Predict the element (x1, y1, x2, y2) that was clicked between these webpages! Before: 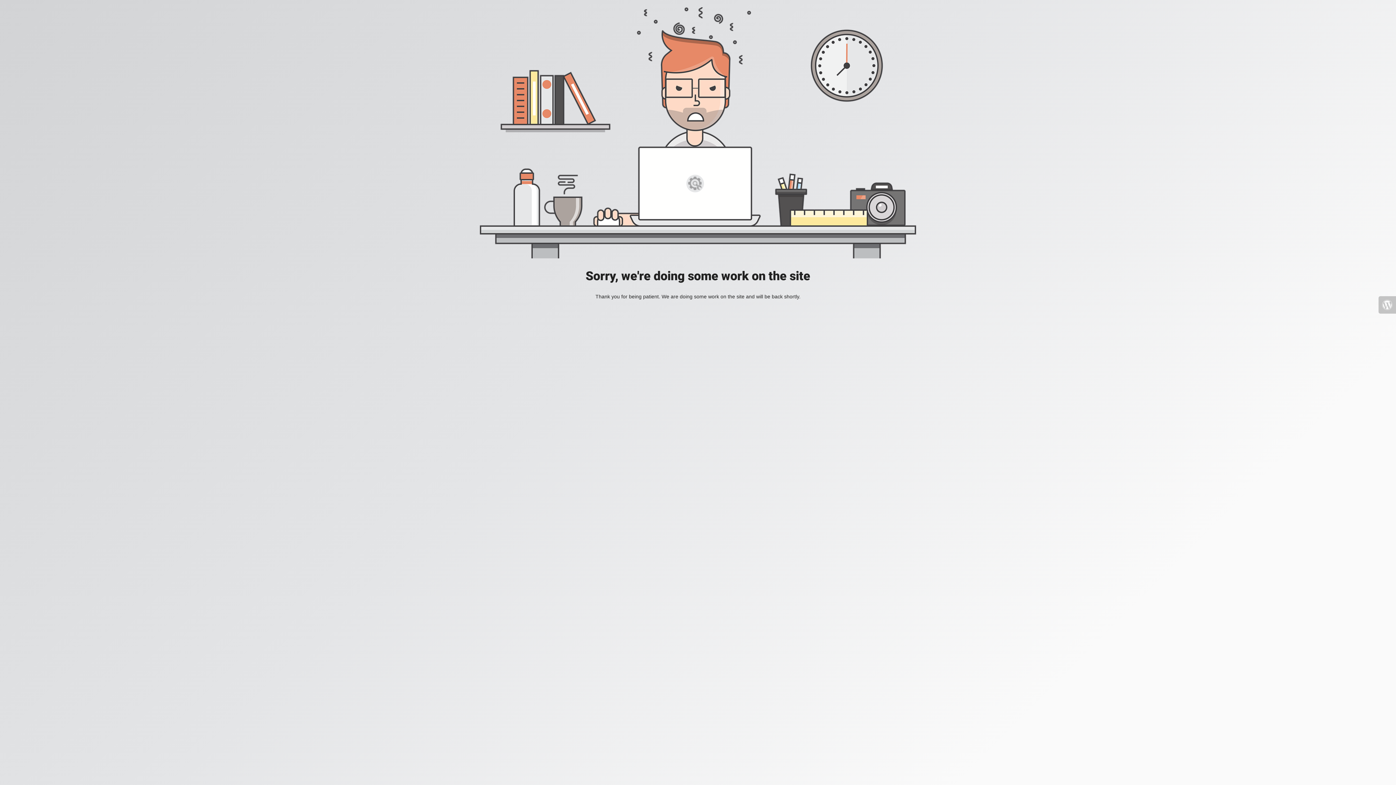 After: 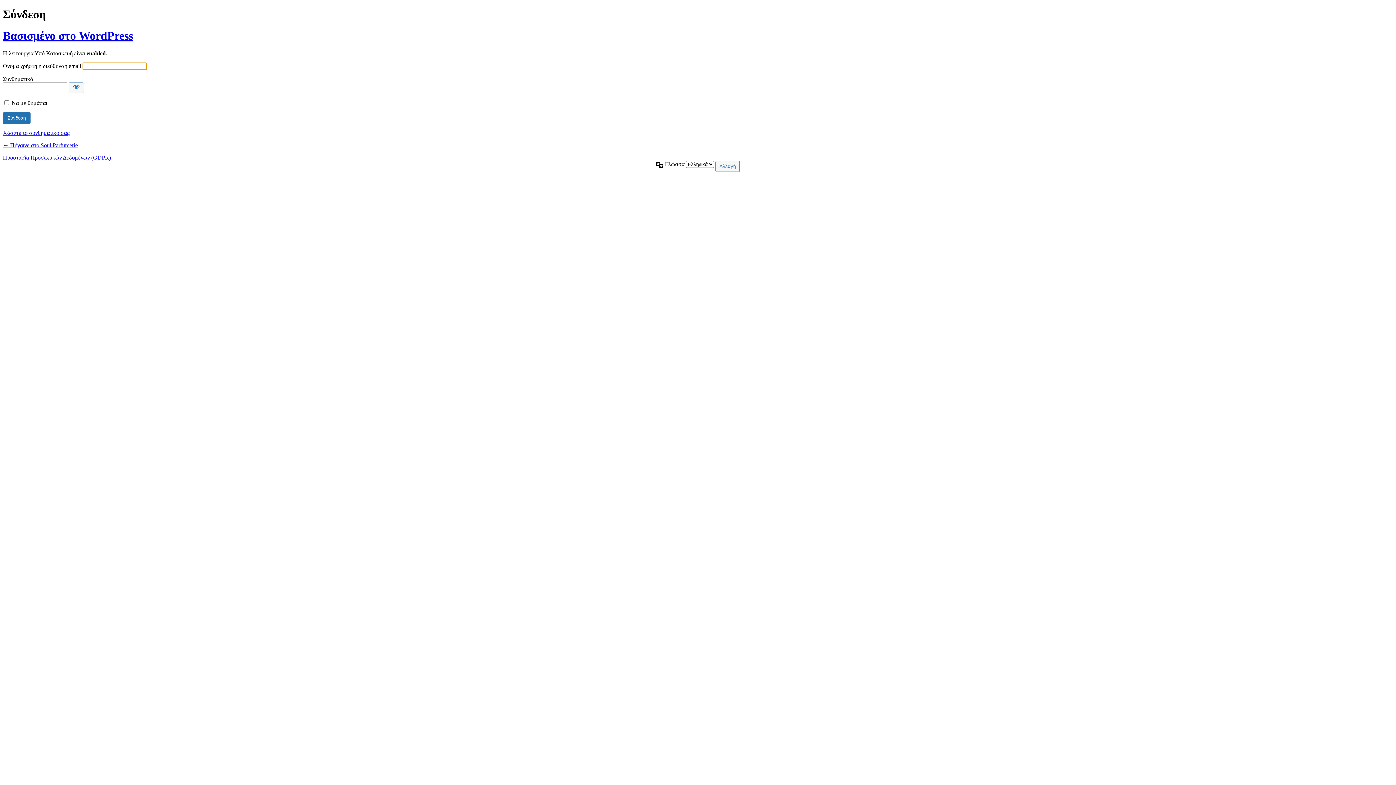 Action: bbox: (1378, 296, 1396, 313)